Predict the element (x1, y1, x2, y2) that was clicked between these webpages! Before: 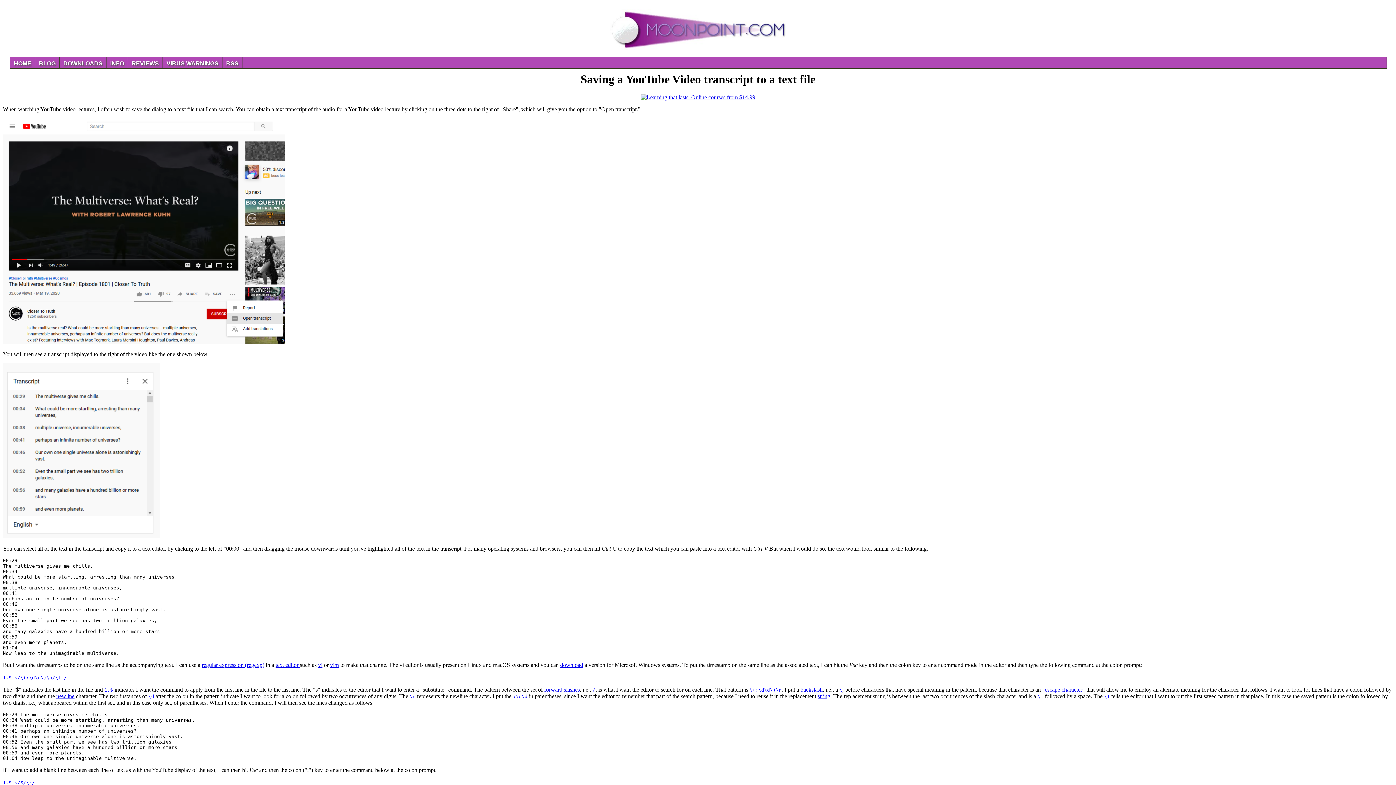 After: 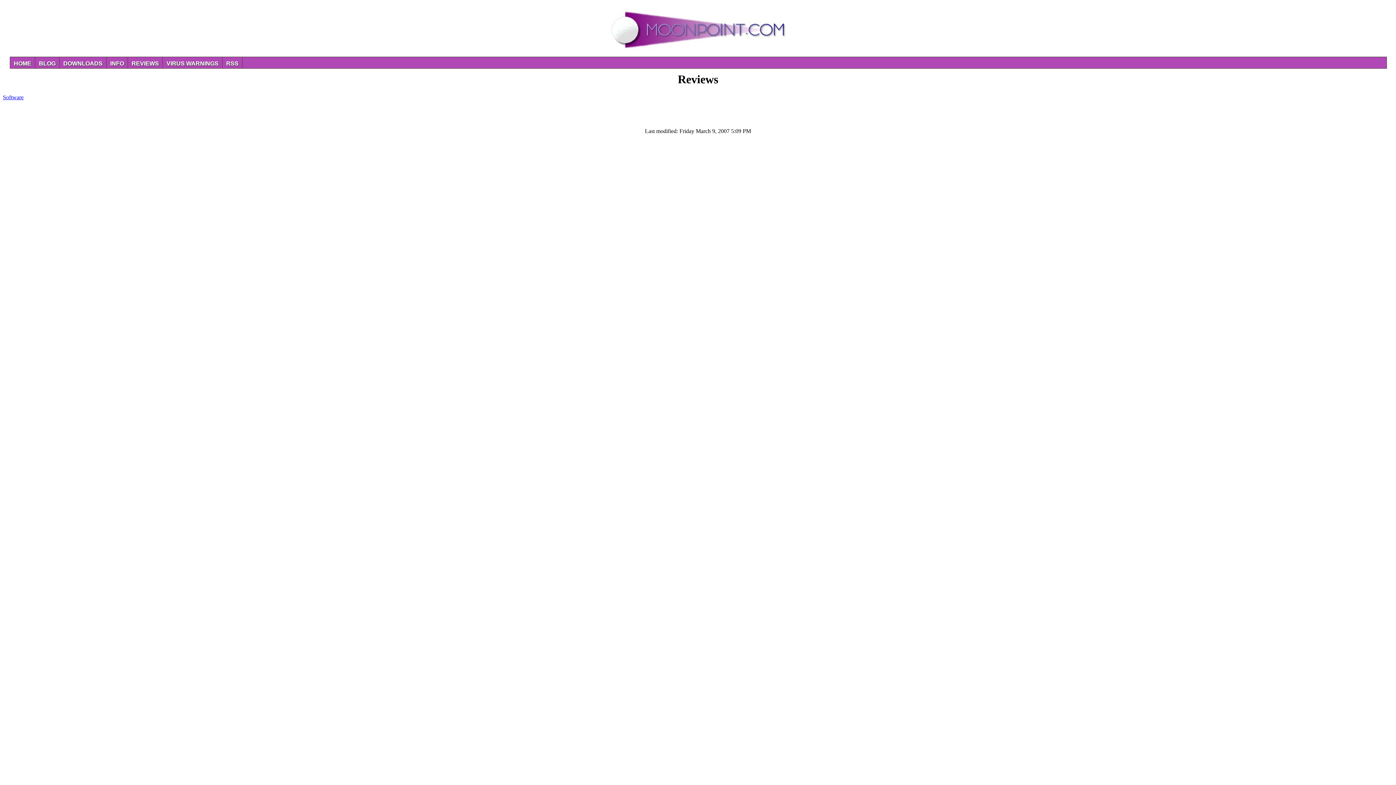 Action: label: REVIEWS bbox: (128, 57, 162, 68)